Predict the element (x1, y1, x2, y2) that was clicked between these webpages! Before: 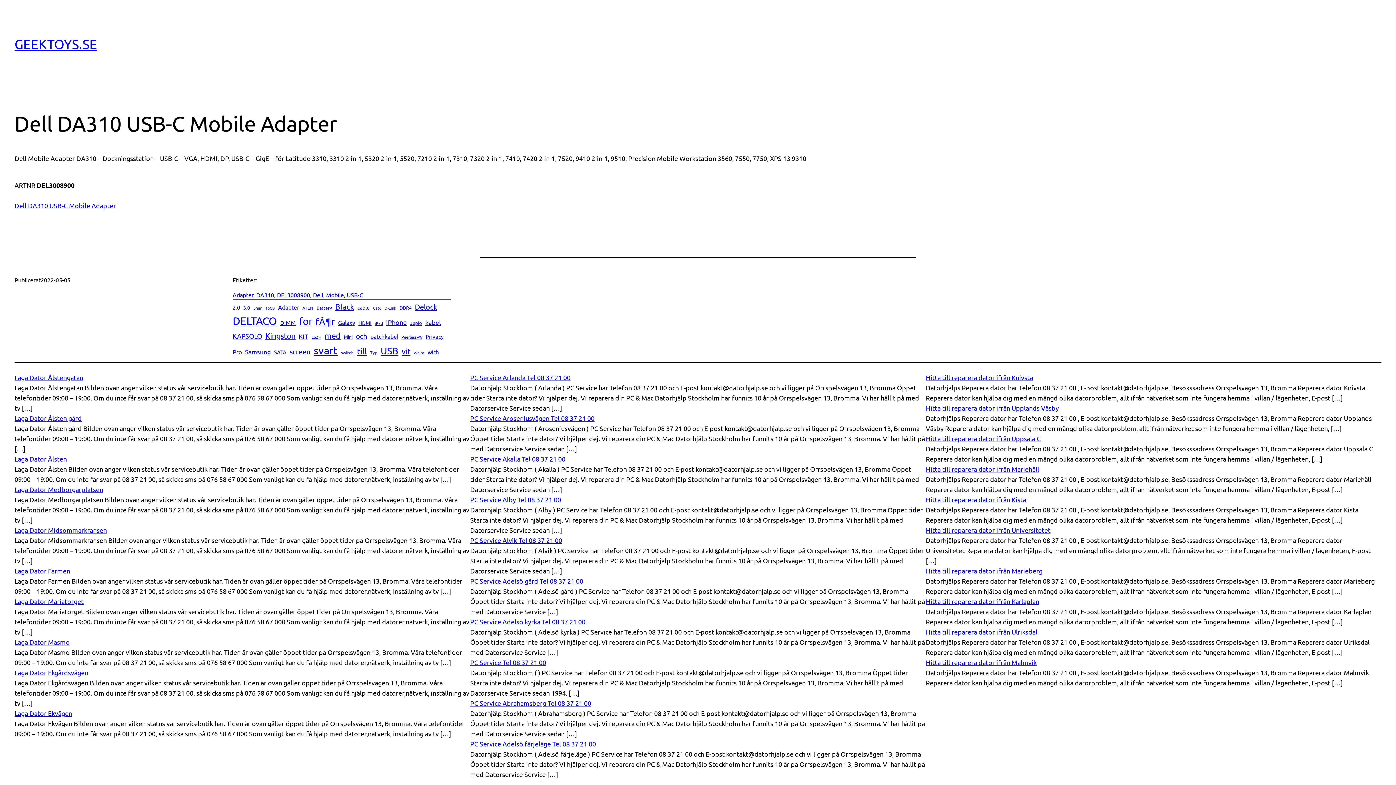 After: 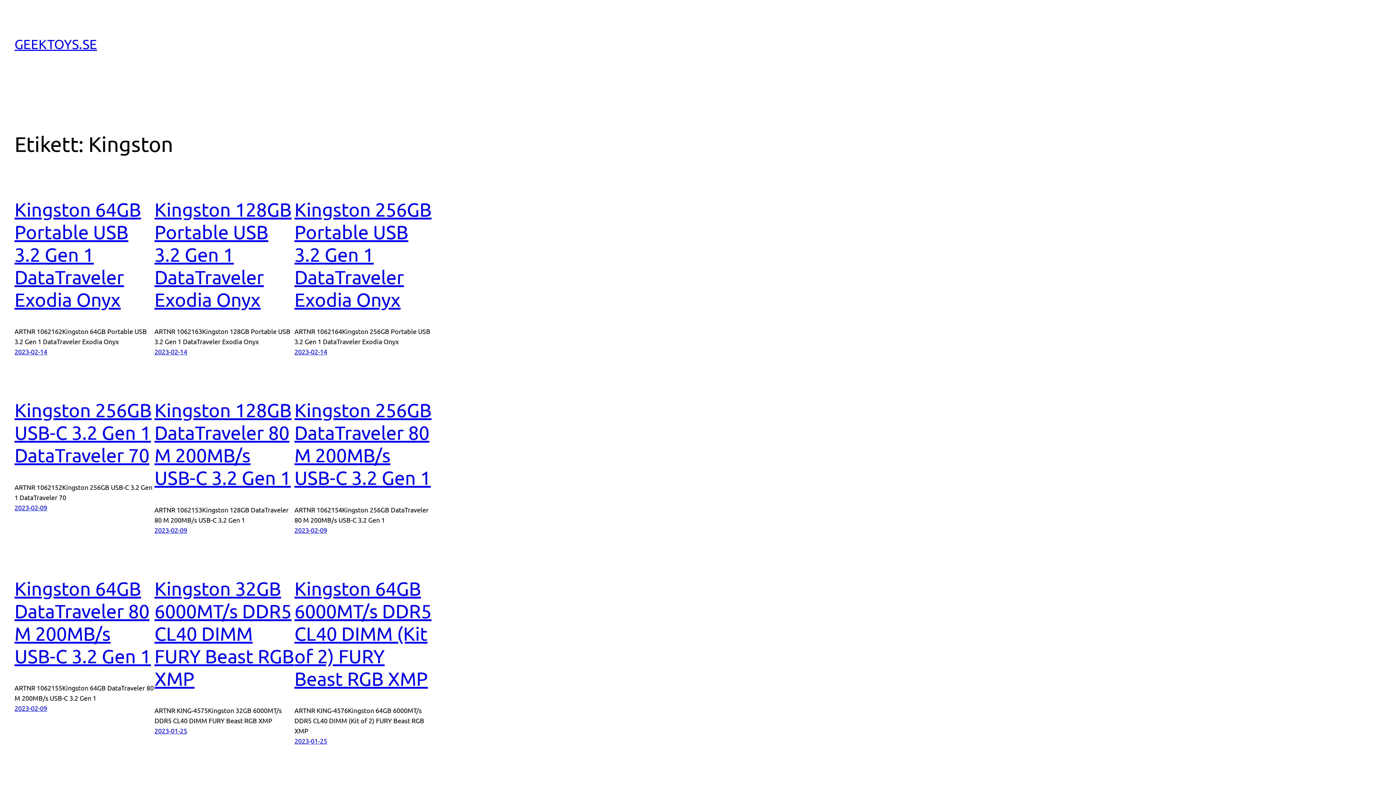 Action: label: Kingston (2 168 objekt) bbox: (265, 329, 295, 341)